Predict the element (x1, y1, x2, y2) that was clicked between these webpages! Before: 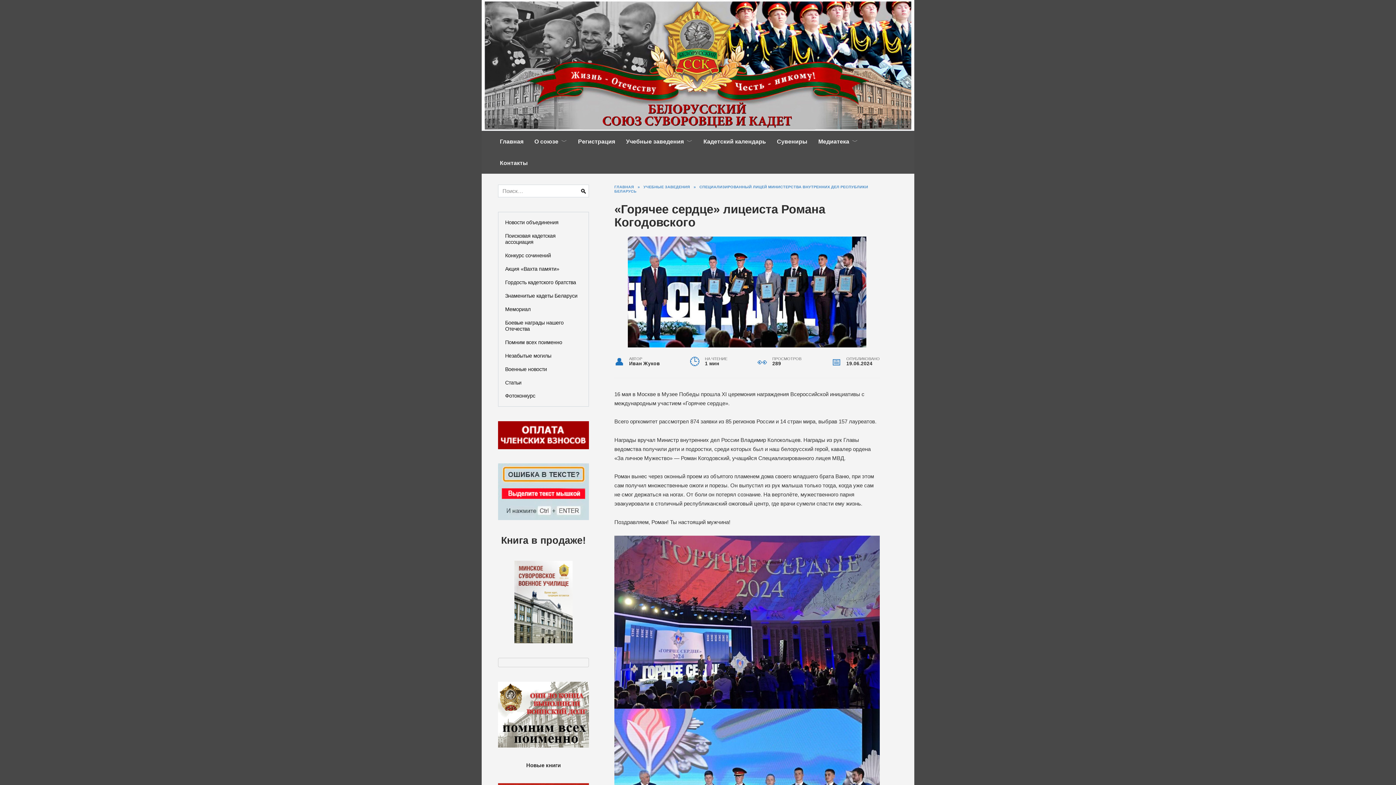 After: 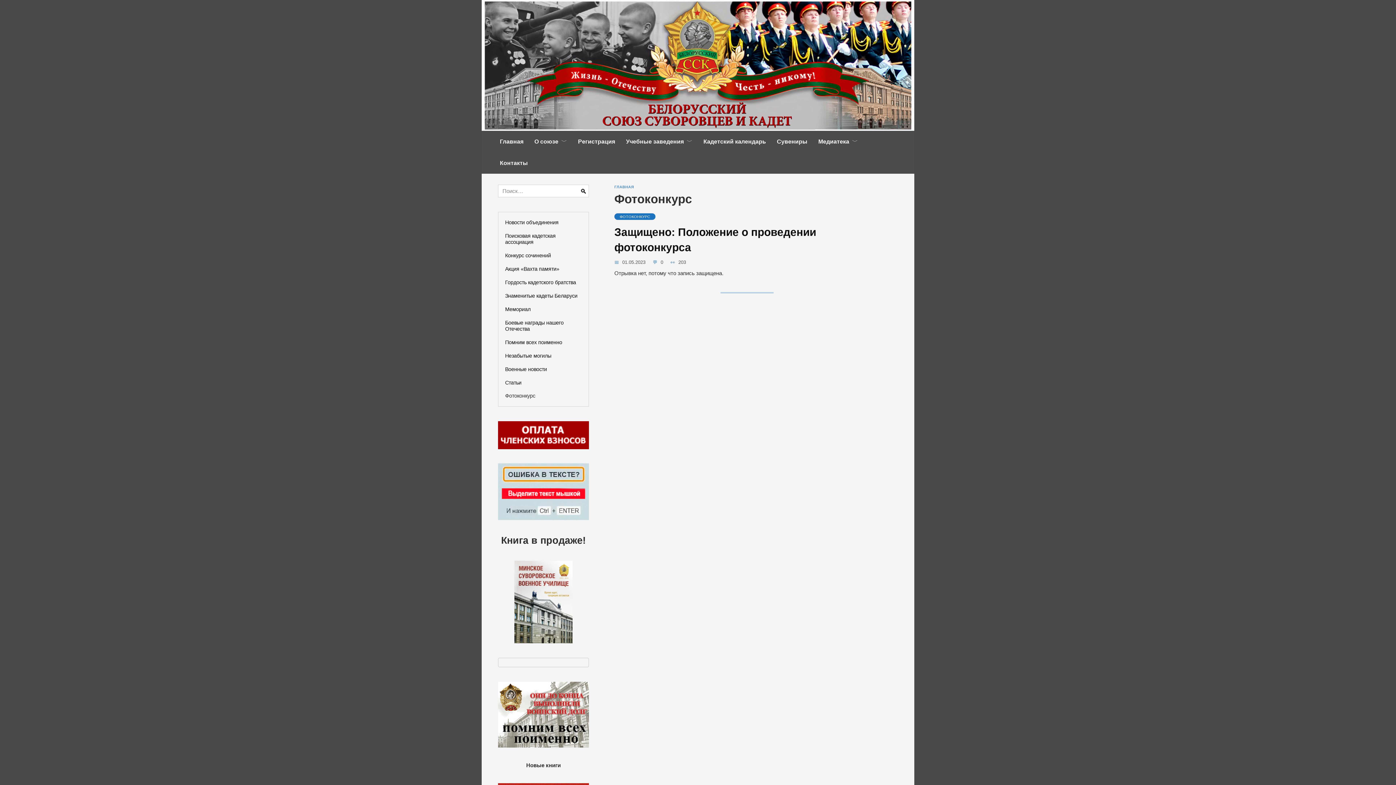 Action: label: Фотоконкурс bbox: (498, 389, 542, 403)